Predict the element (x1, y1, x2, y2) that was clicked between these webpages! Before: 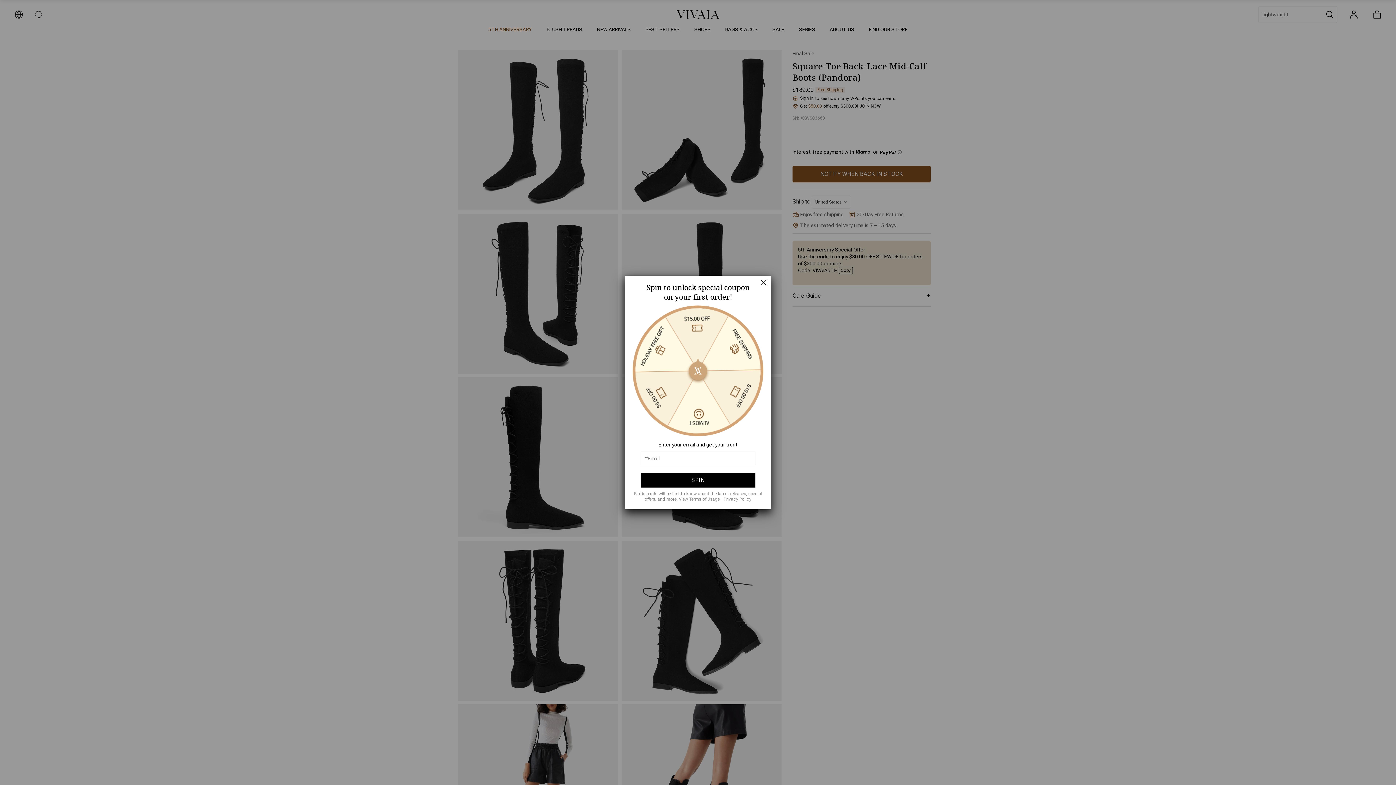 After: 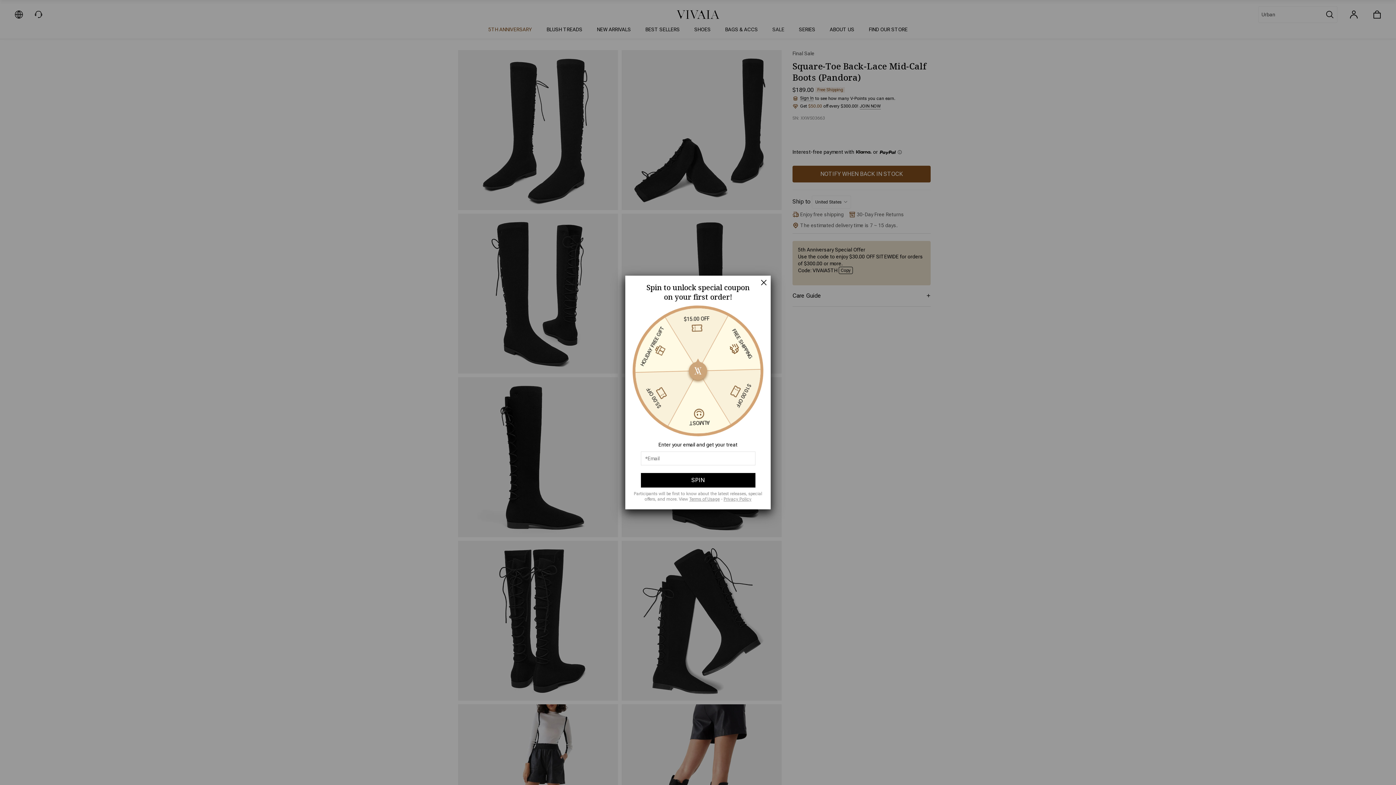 Action: bbox: (723, 496, 751, 502) label: Privacy Policy